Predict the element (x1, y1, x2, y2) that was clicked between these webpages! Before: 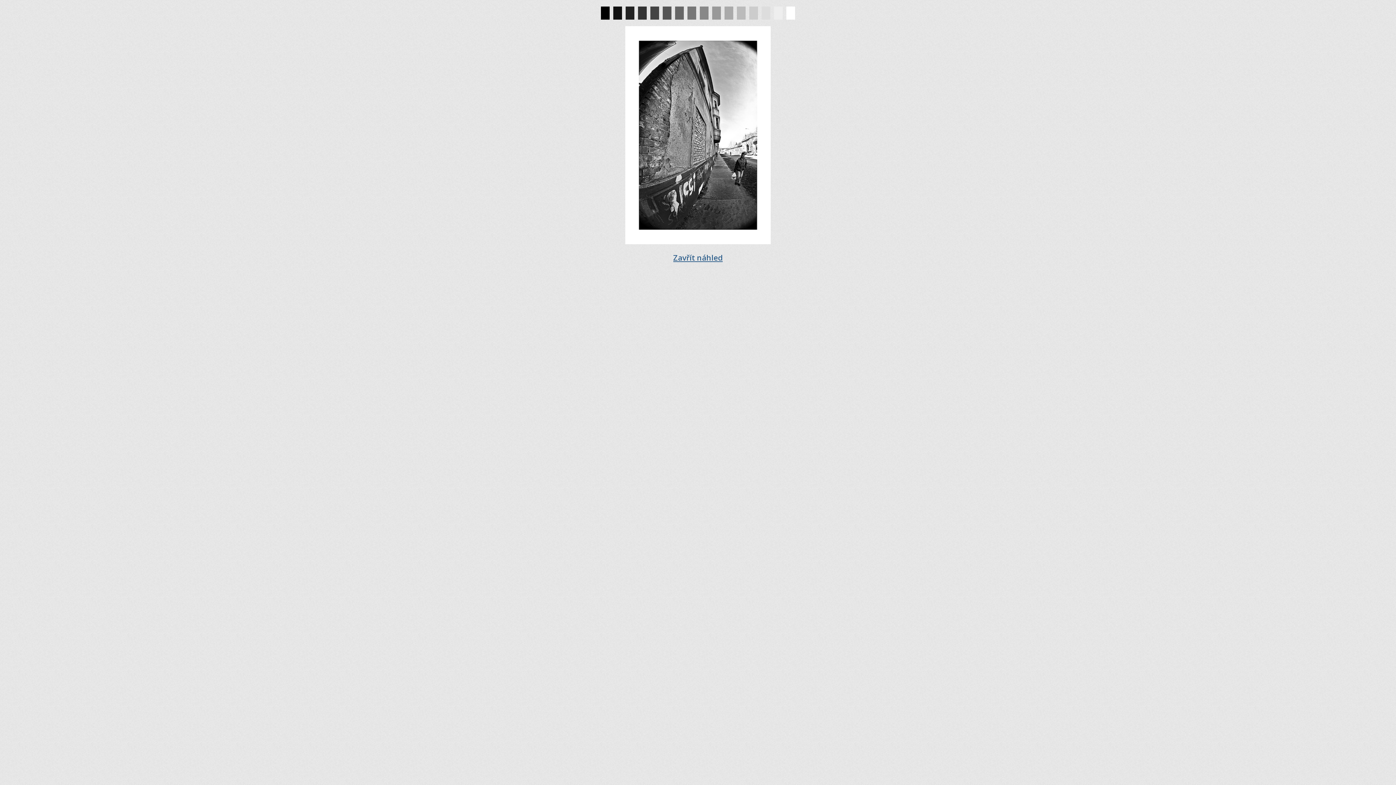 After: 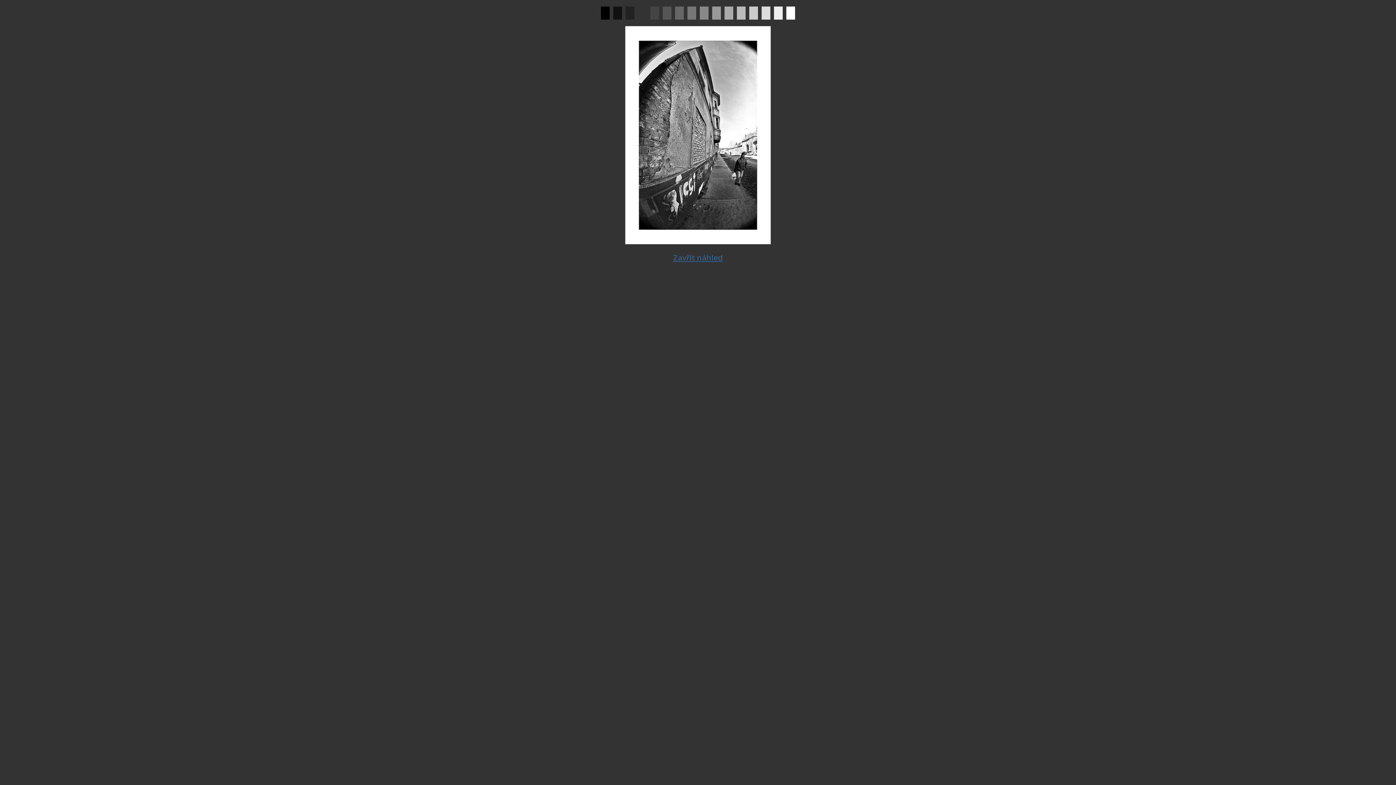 Action: label:   bbox: (638, 6, 646, 19)